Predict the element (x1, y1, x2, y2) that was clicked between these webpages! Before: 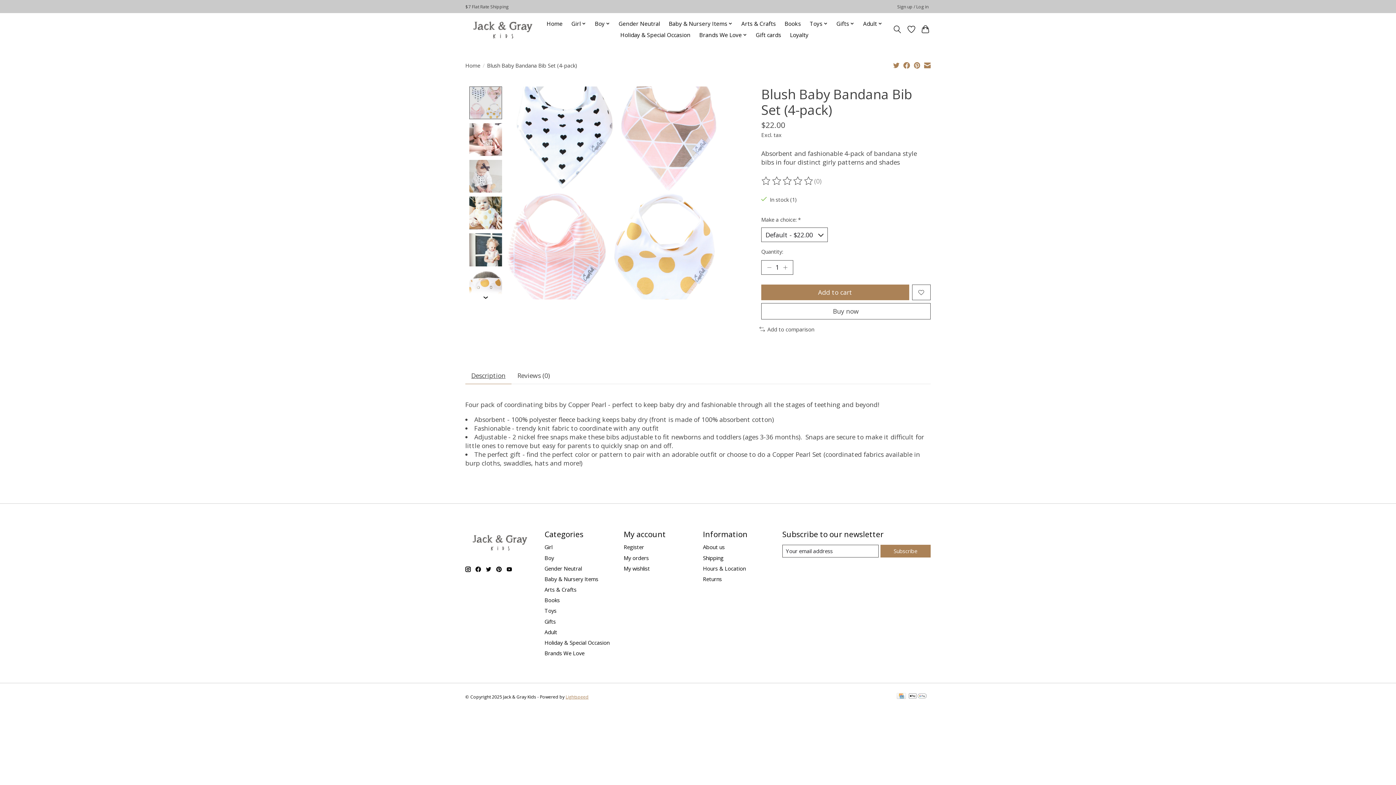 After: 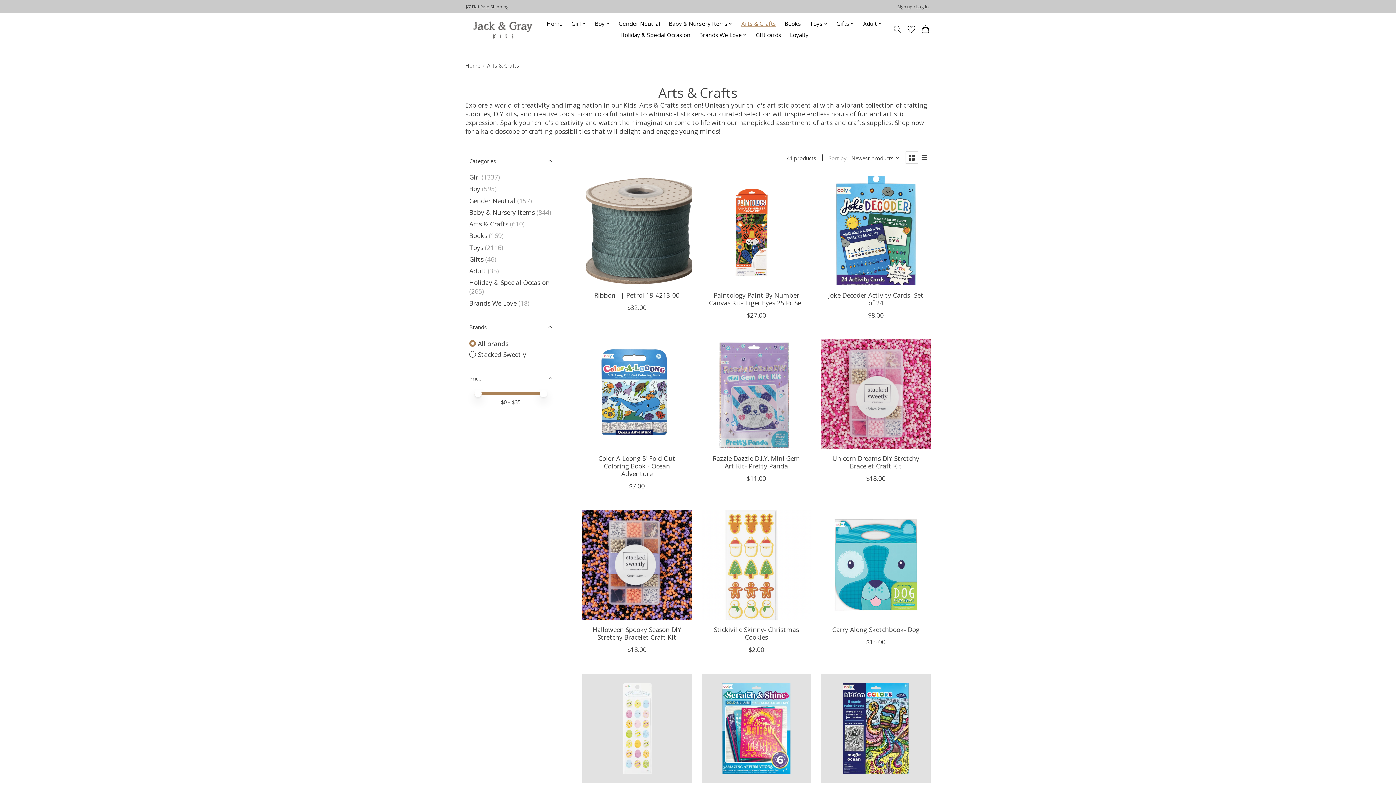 Action: label: Arts & Crafts bbox: (544, 586, 576, 593)